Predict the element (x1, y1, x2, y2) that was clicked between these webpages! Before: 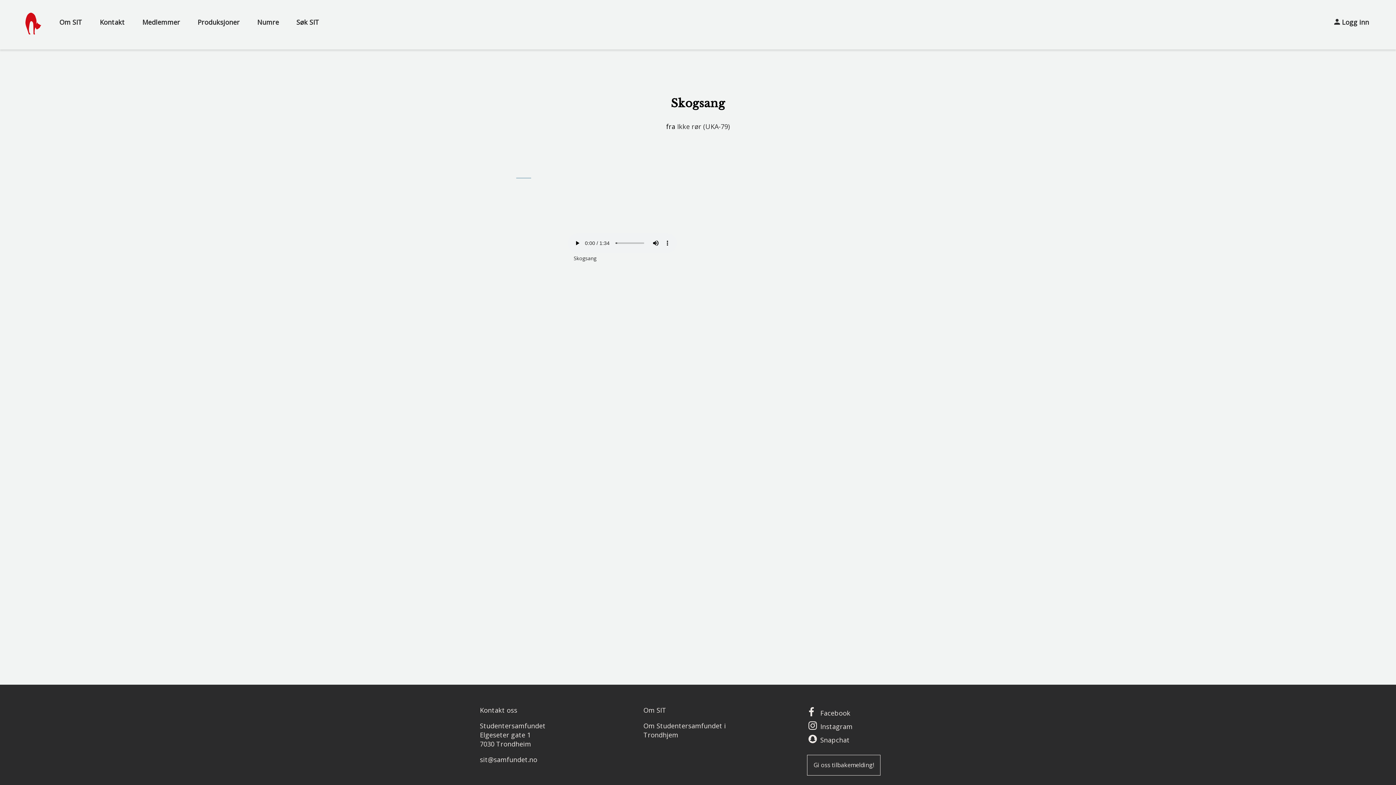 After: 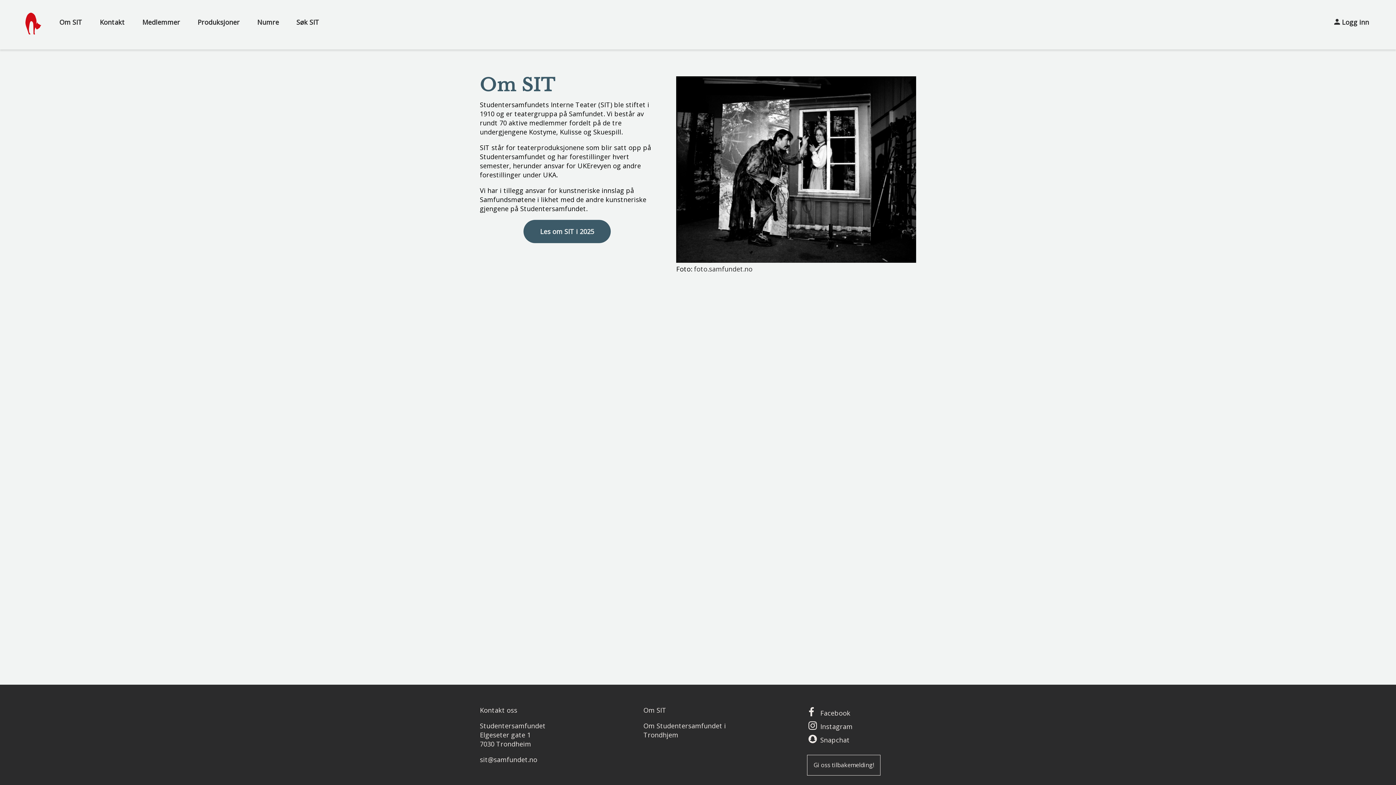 Action: label: Om SIT bbox: (643, 706, 666, 714)